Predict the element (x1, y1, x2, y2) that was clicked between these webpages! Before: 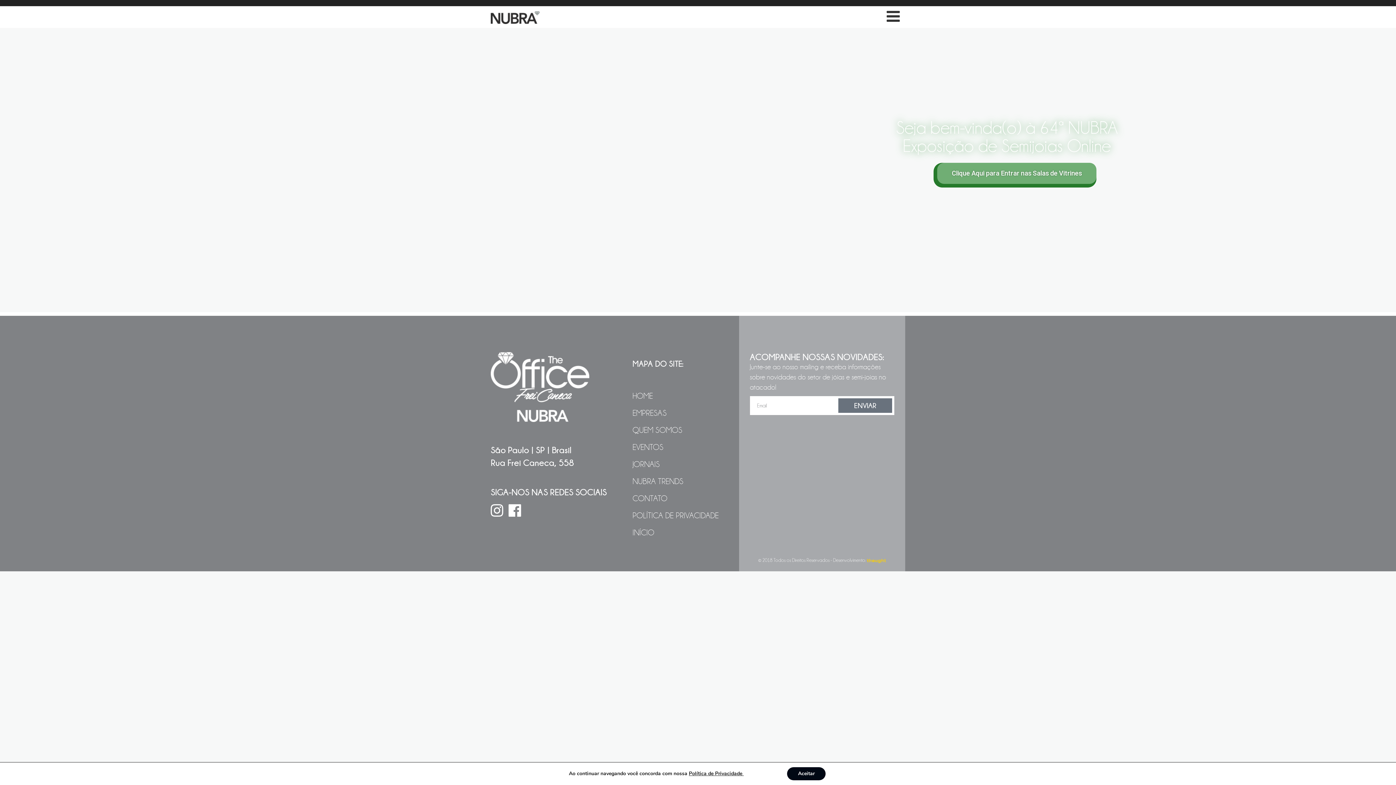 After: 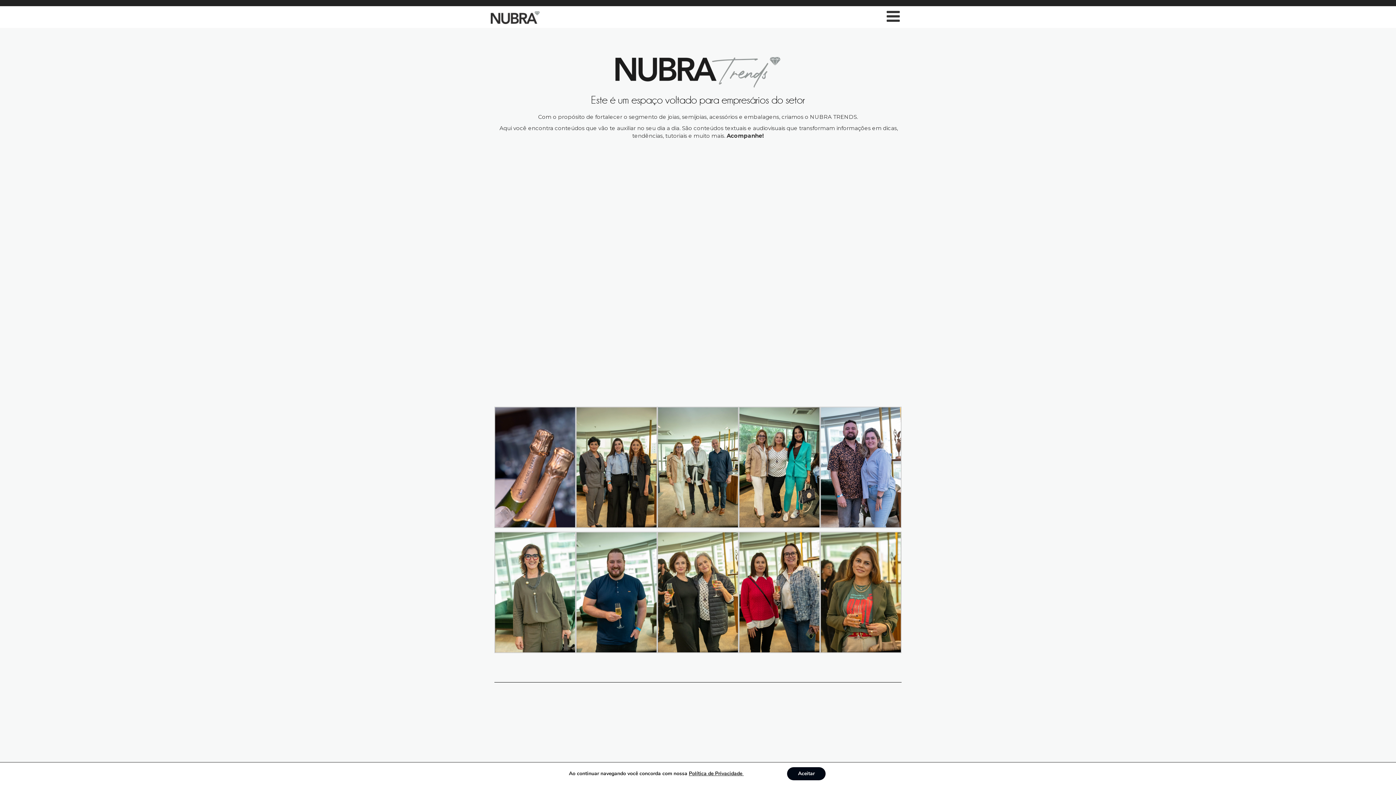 Action: bbox: (632, 477, 683, 486) label: NUBRA TRENDS